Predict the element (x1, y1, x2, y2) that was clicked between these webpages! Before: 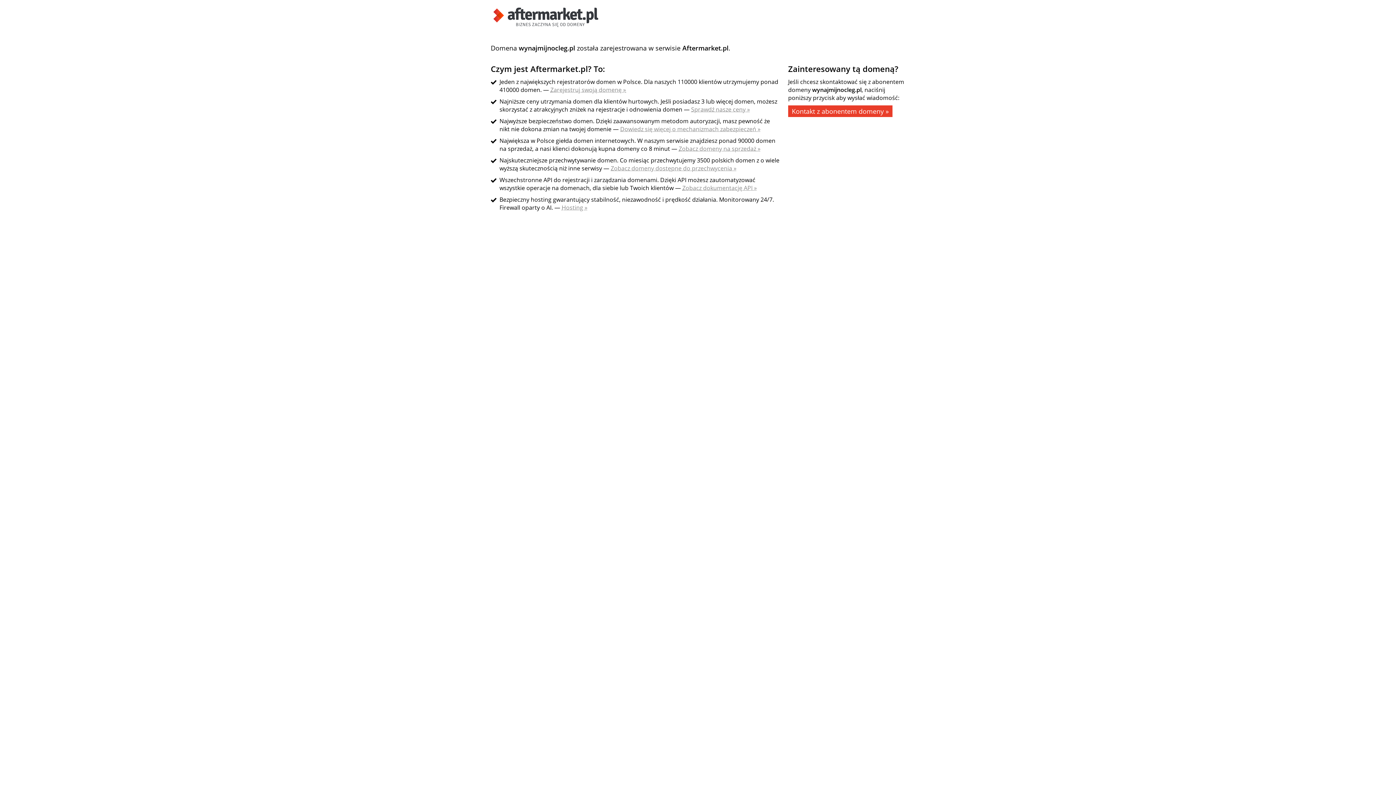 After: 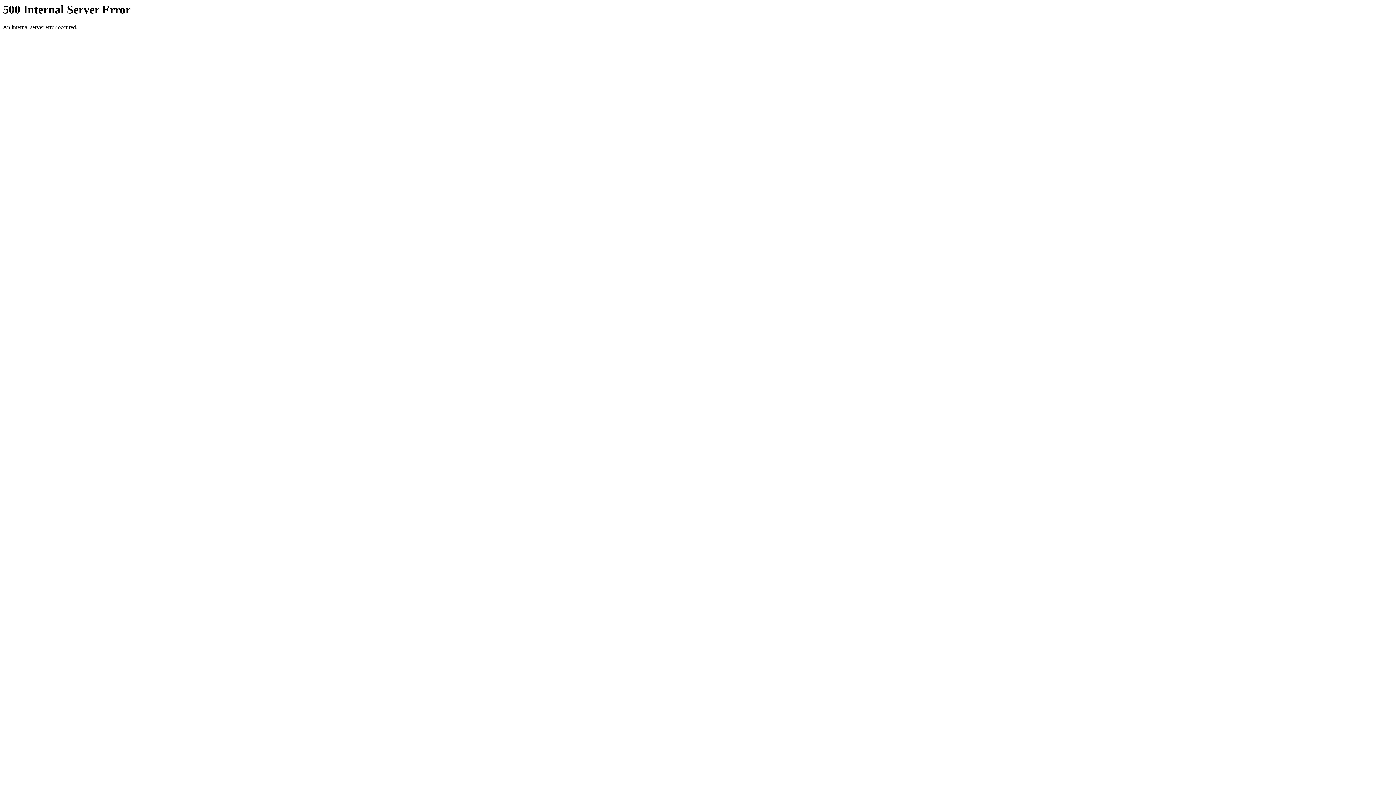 Action: label: Hosting » bbox: (561, 203, 587, 211)